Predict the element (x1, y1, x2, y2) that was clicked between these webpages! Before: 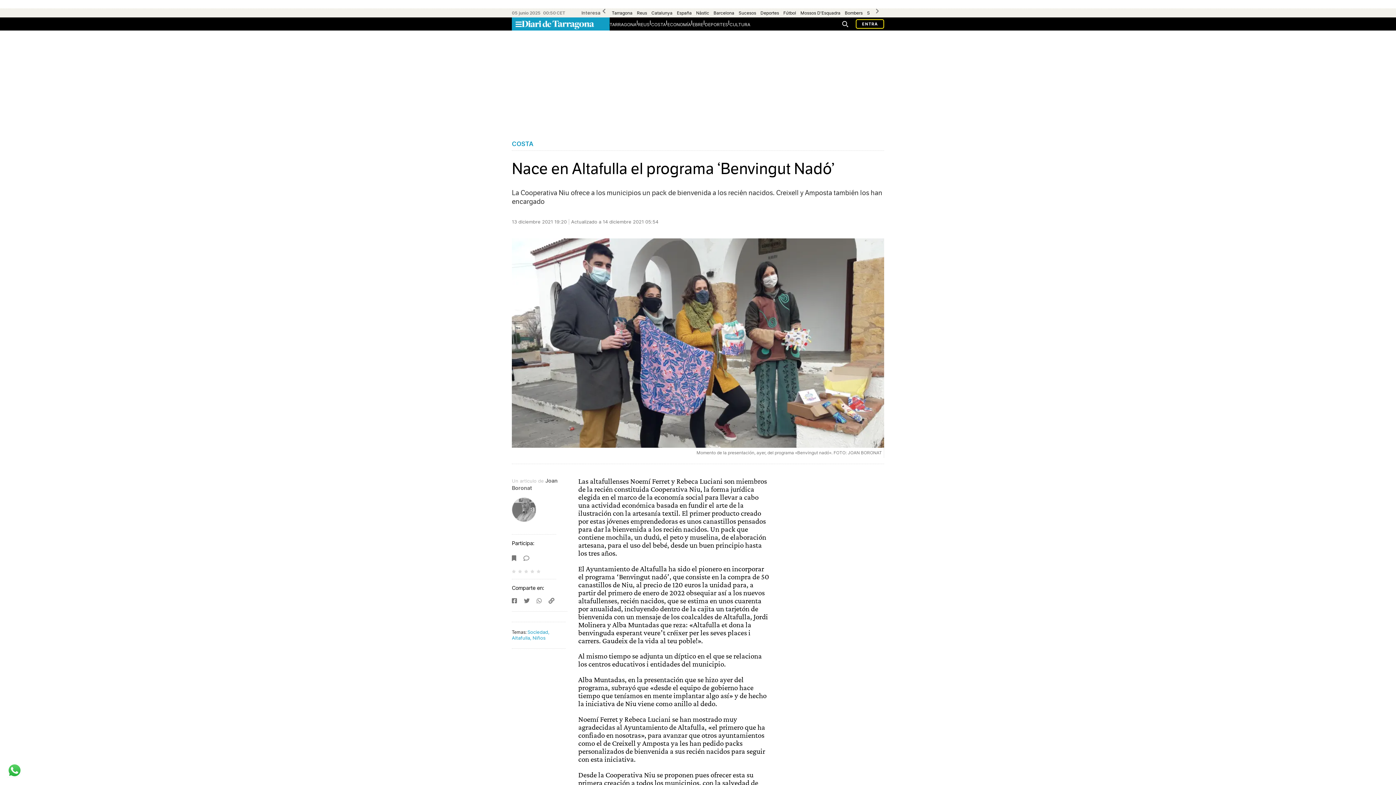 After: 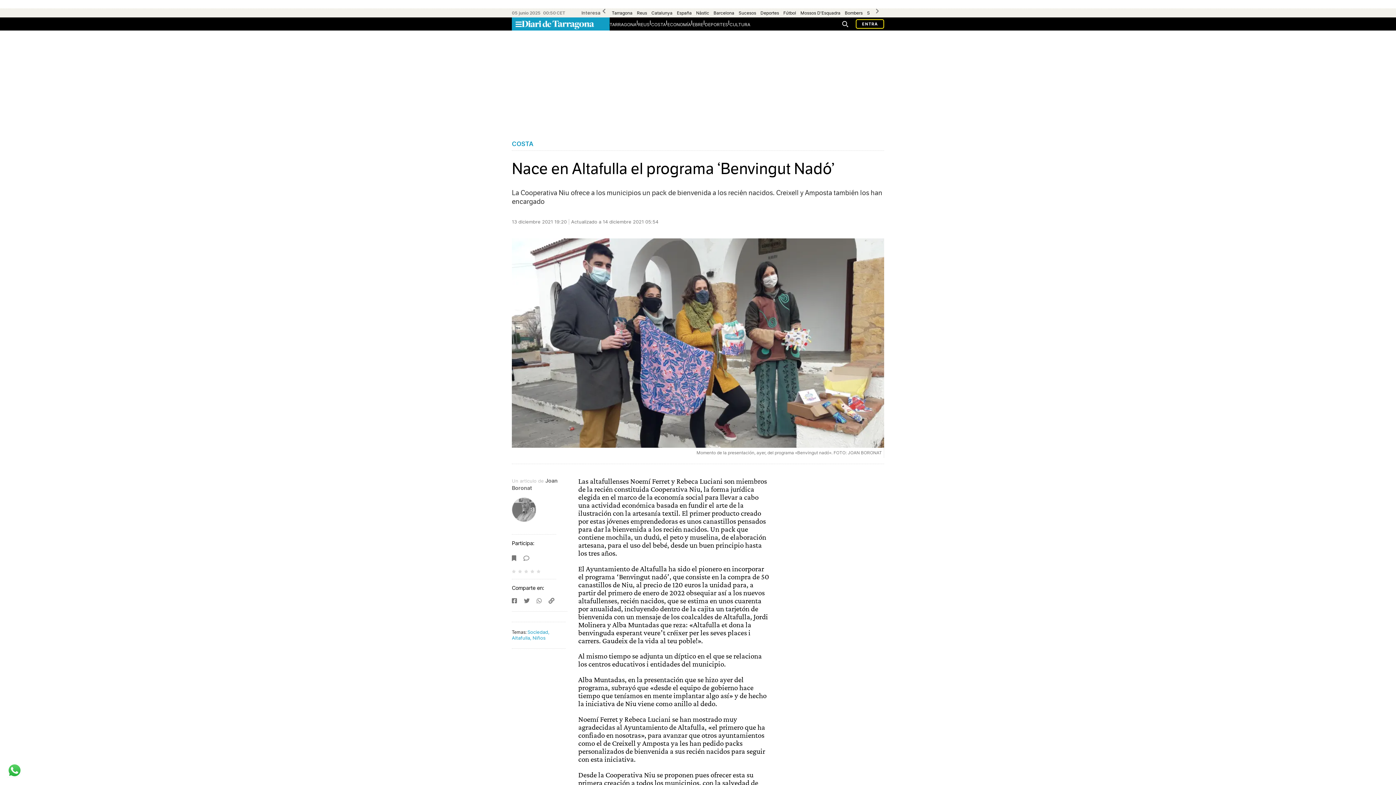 Action: label:   bbox: (536, 570, 541, 573)